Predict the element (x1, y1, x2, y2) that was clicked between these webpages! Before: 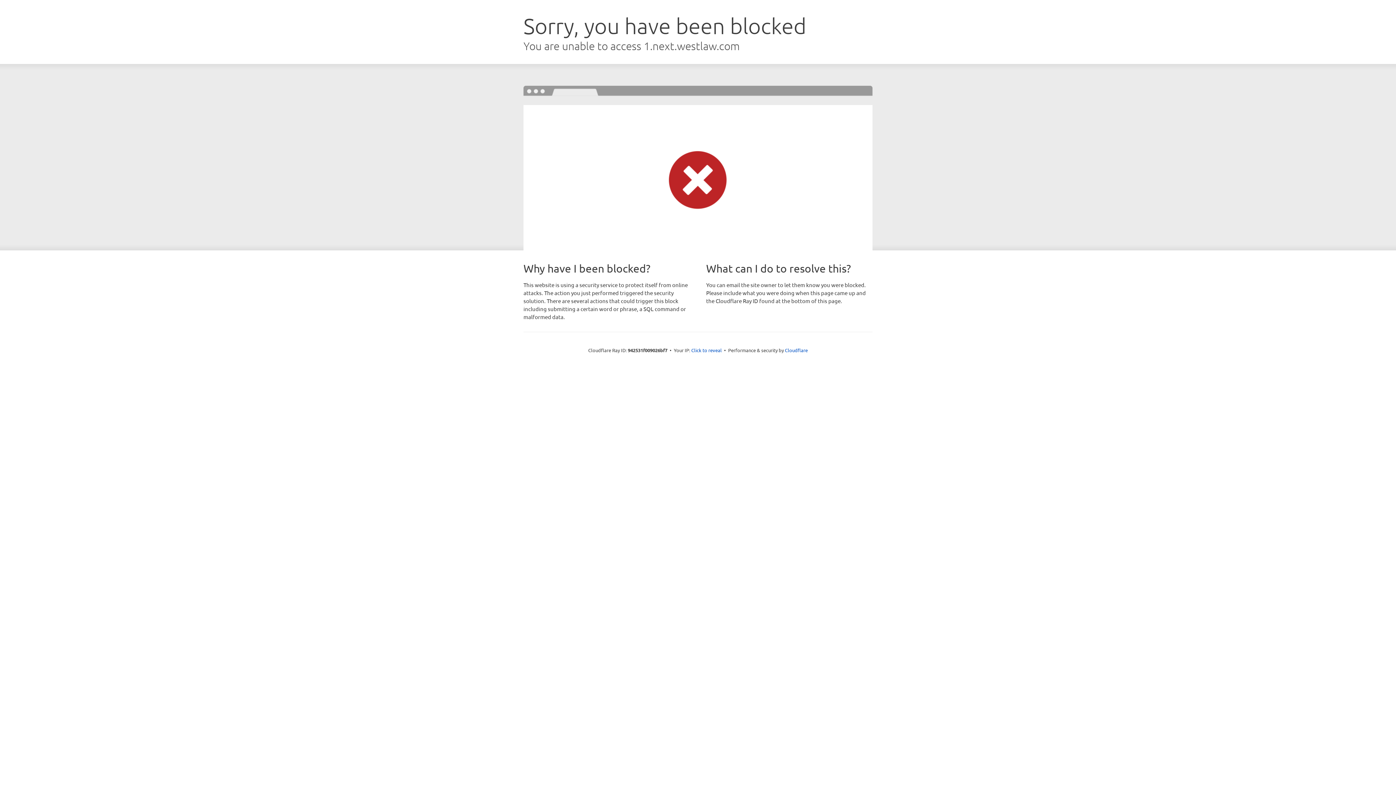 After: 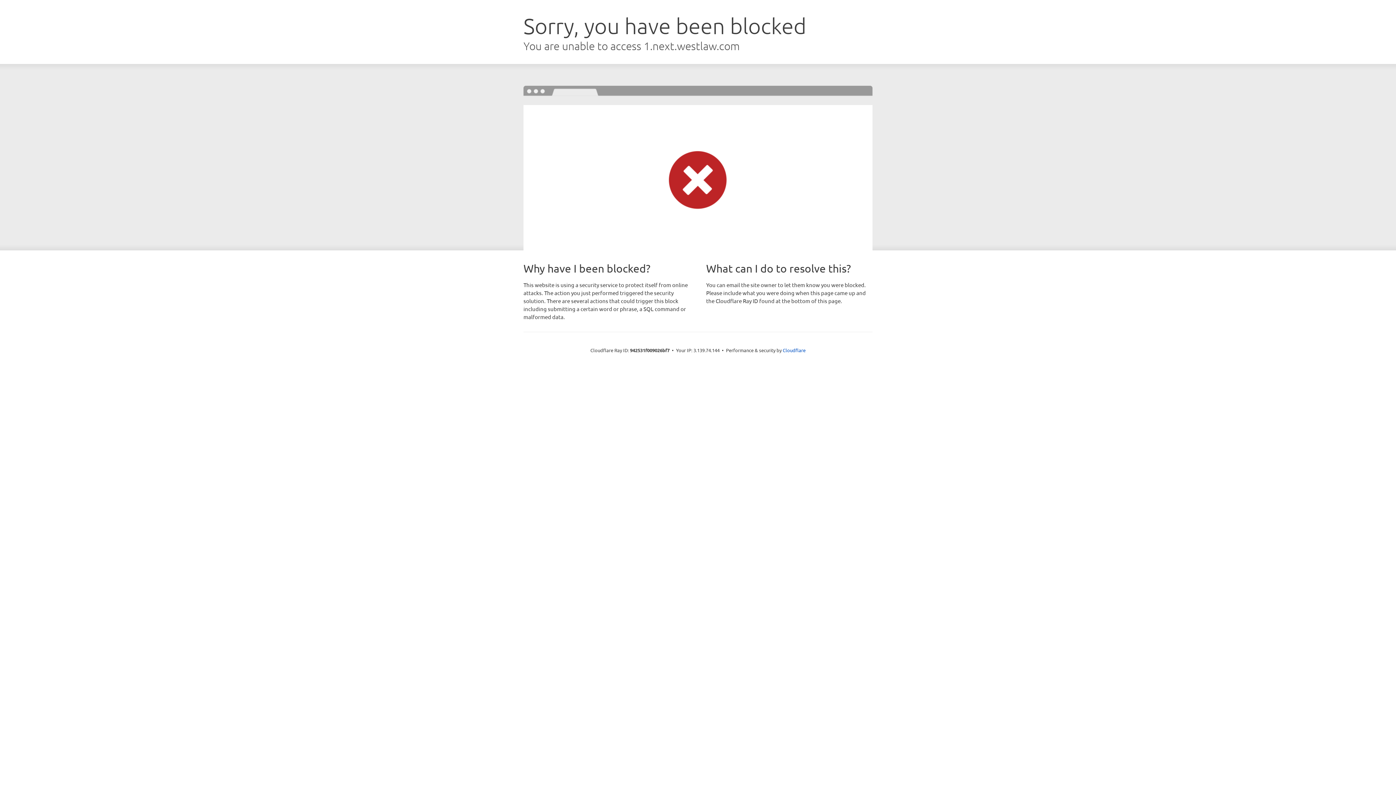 Action: bbox: (691, 346, 722, 353) label: Click to reveal